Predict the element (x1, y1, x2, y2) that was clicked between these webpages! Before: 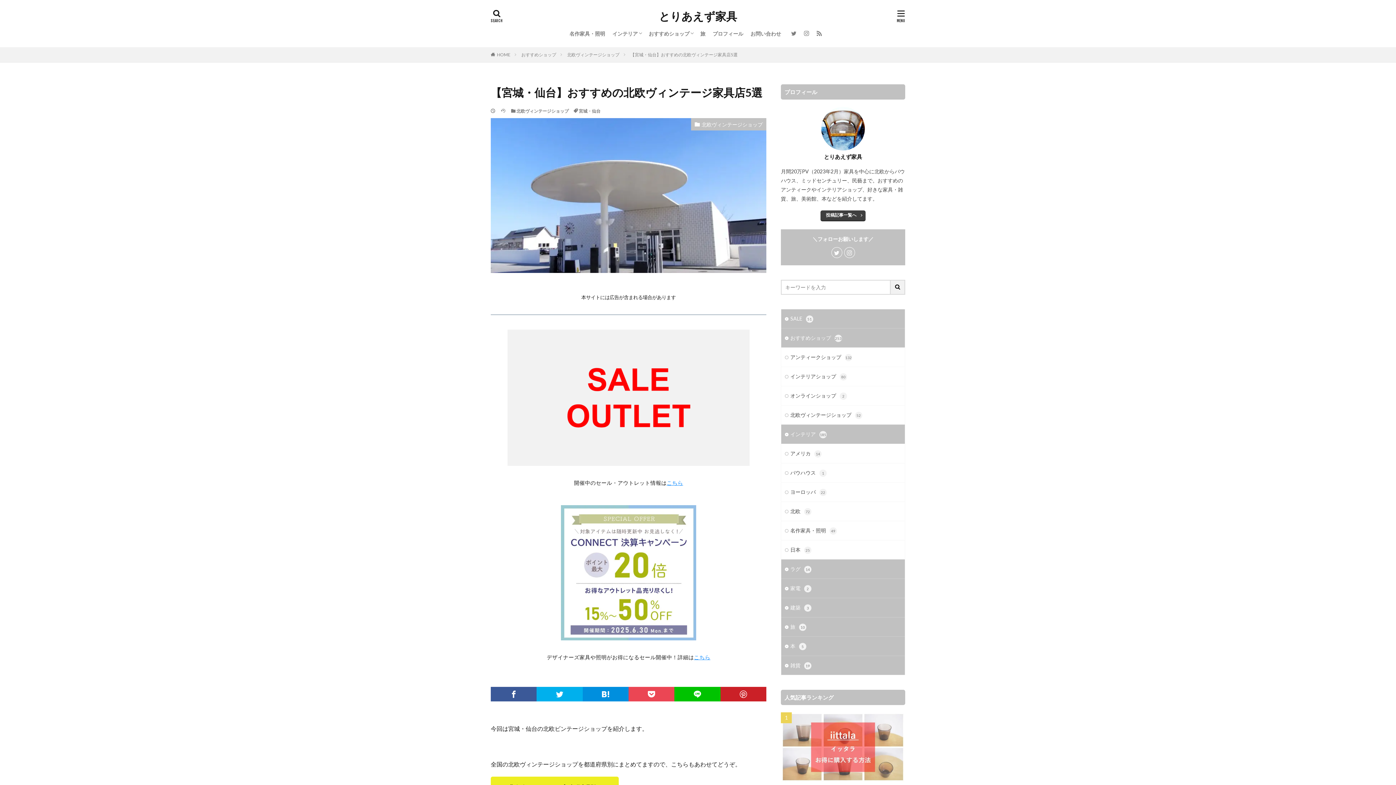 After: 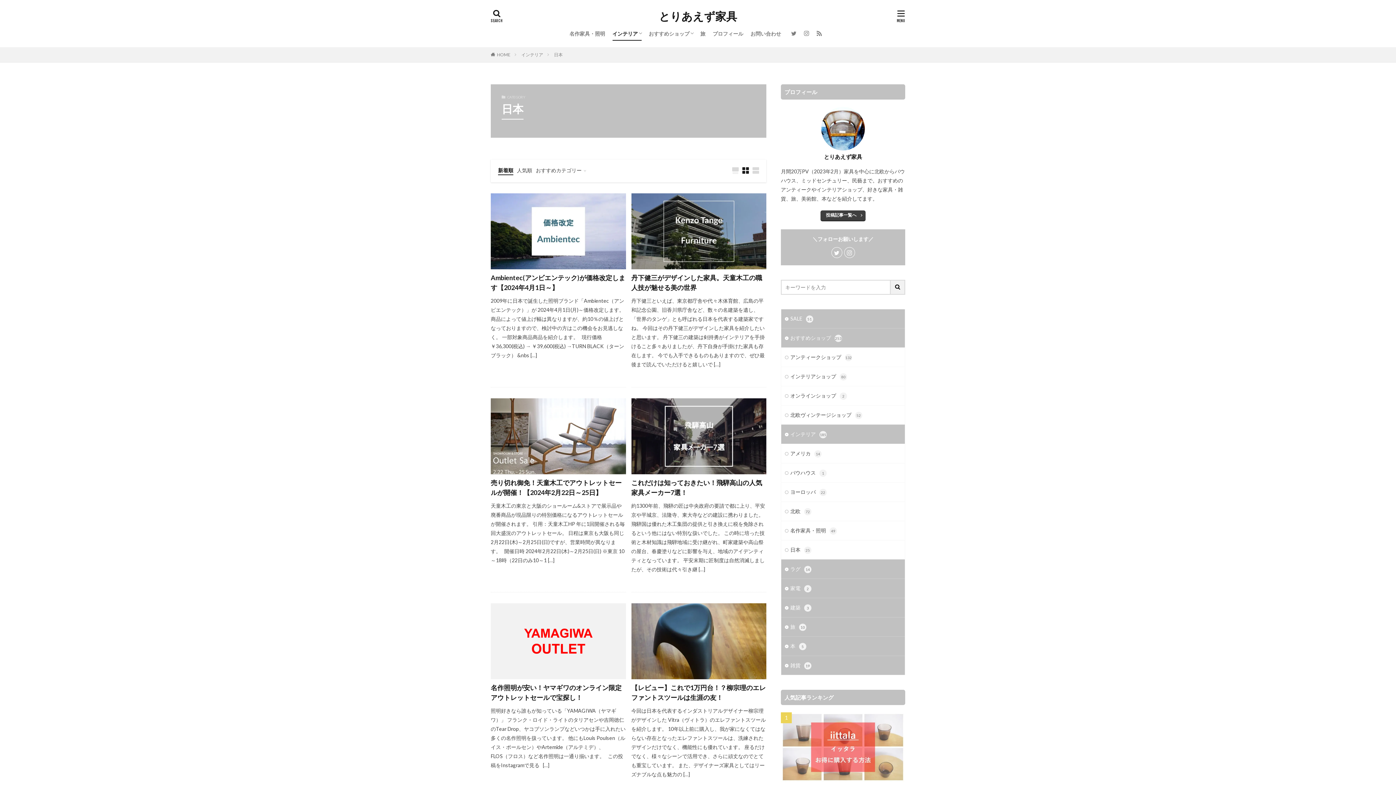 Action: label: 日本25 bbox: (781, 540, 905, 559)